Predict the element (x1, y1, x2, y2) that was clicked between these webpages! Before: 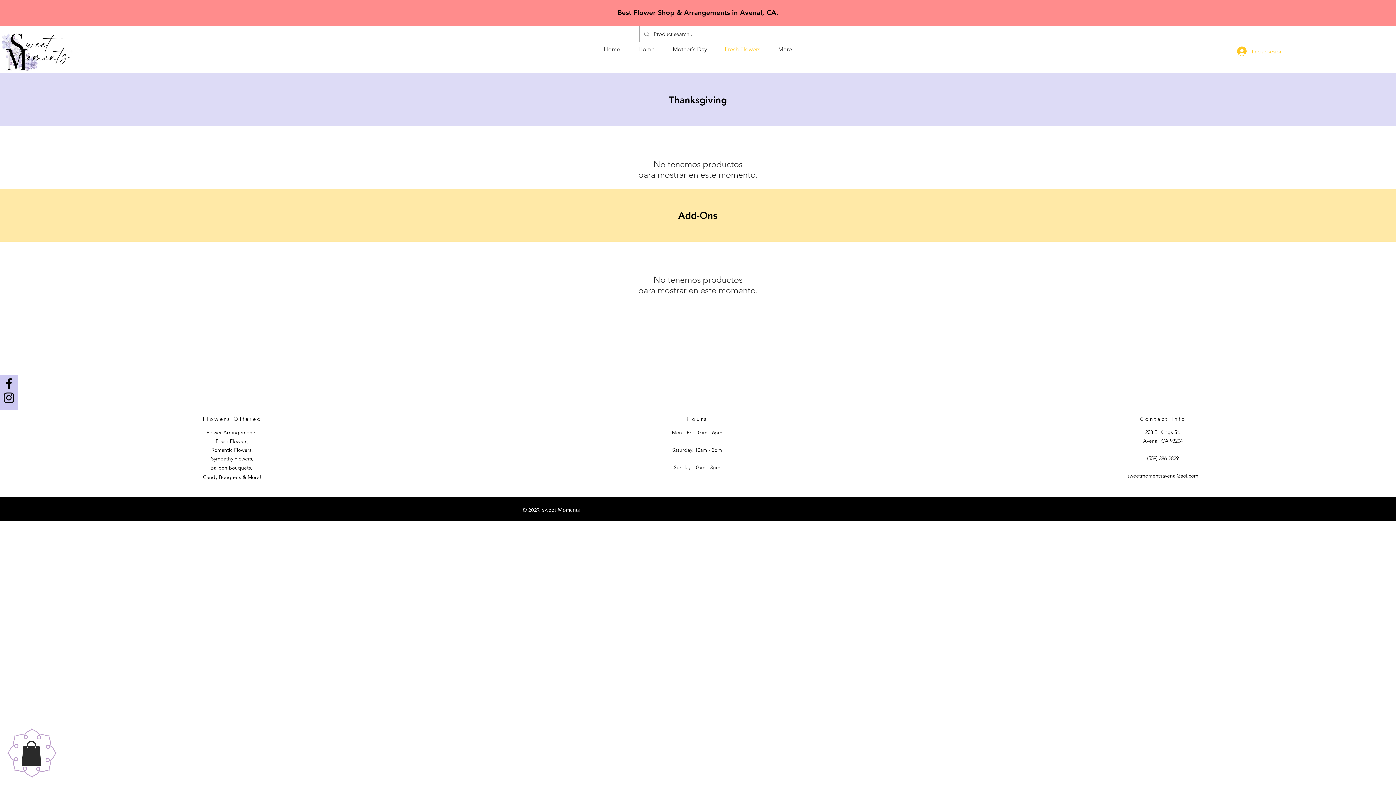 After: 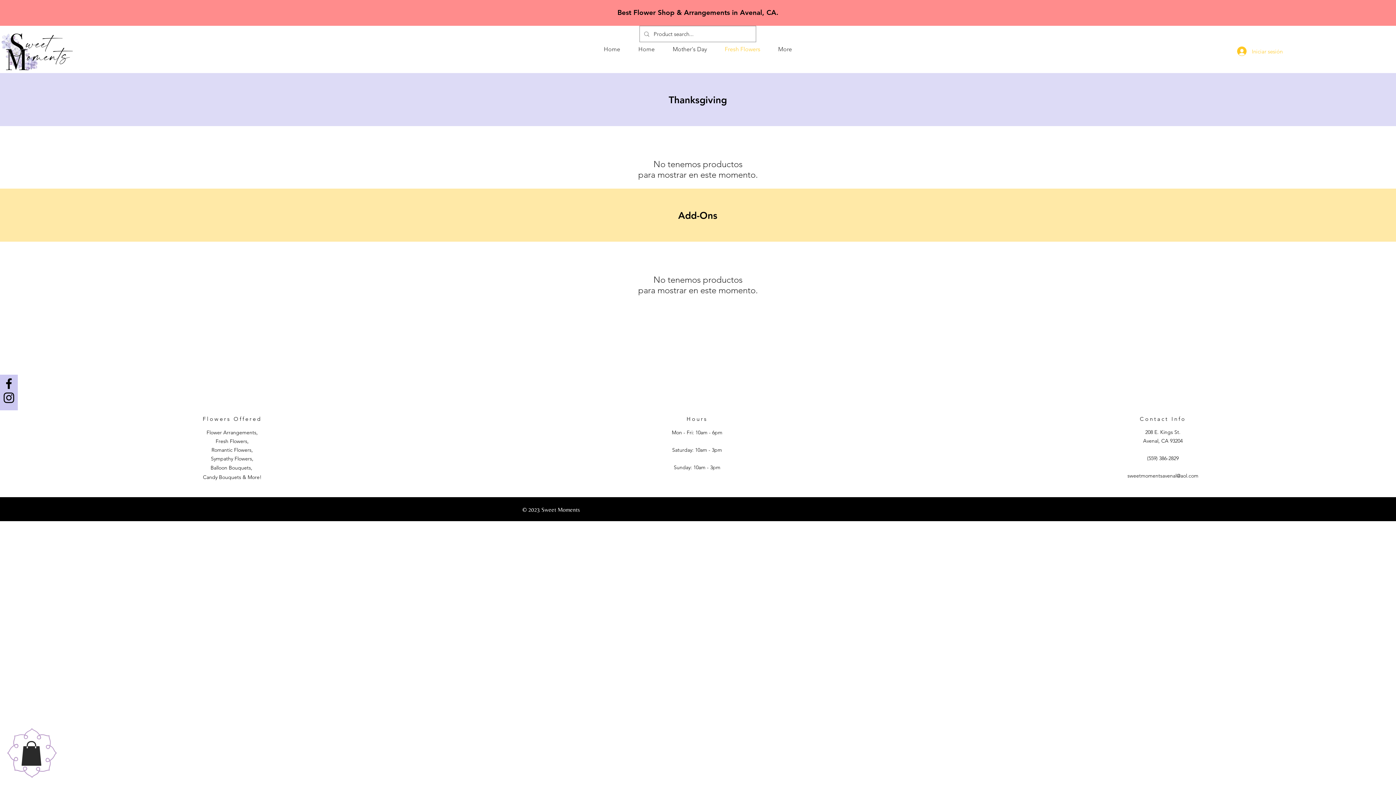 Action: label: Facebook bbox: (1, 376, 16, 390)